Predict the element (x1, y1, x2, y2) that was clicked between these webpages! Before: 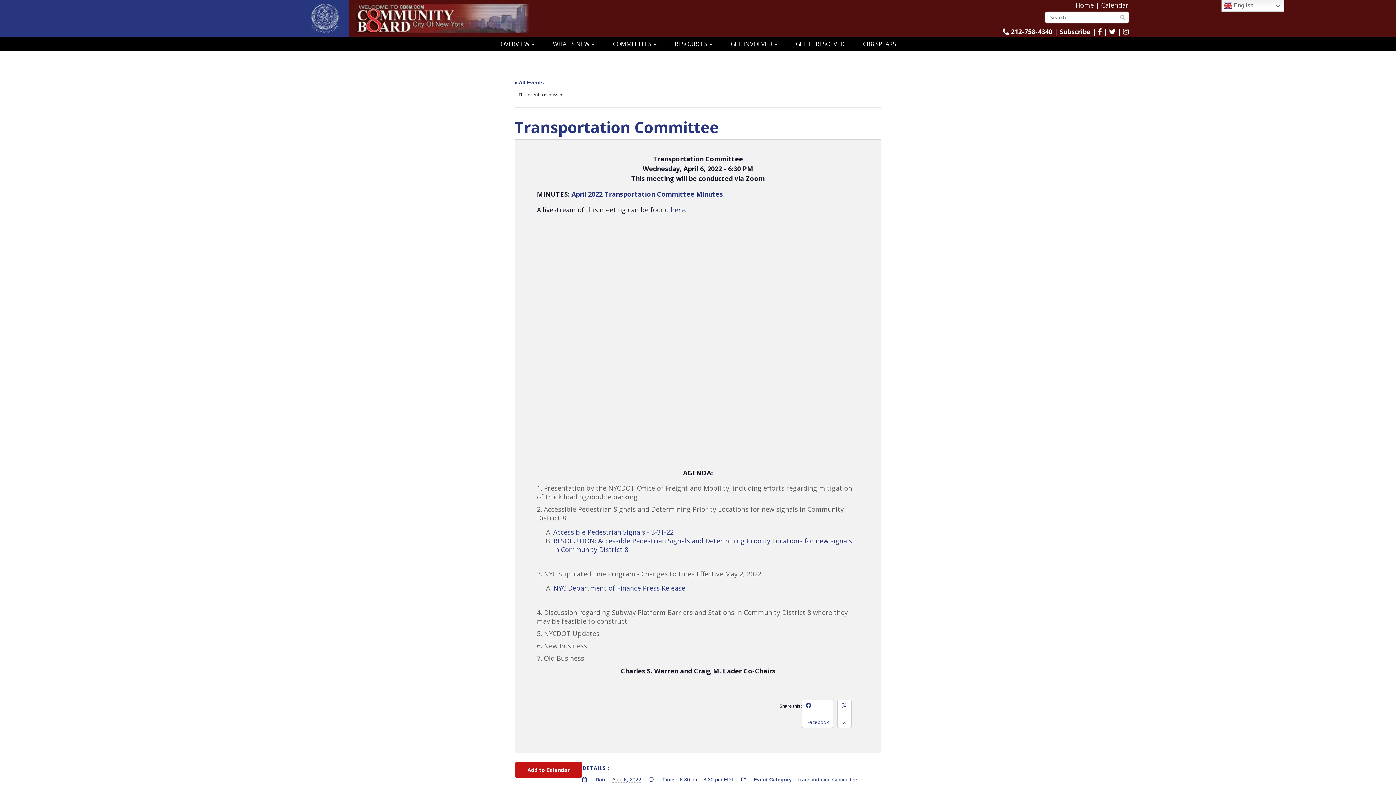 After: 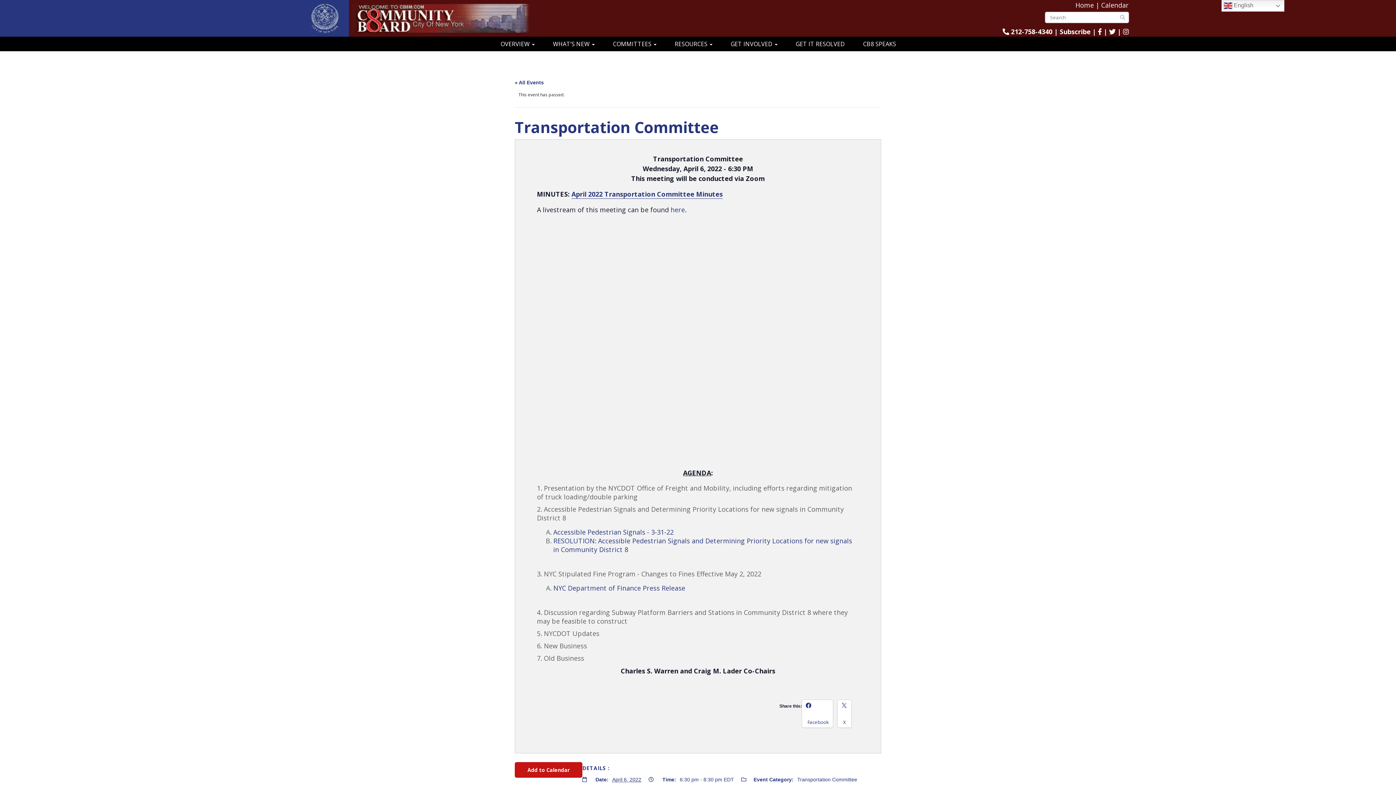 Action: bbox: (571, 189, 722, 198) label: April 2022 Transportation Committee Minutes